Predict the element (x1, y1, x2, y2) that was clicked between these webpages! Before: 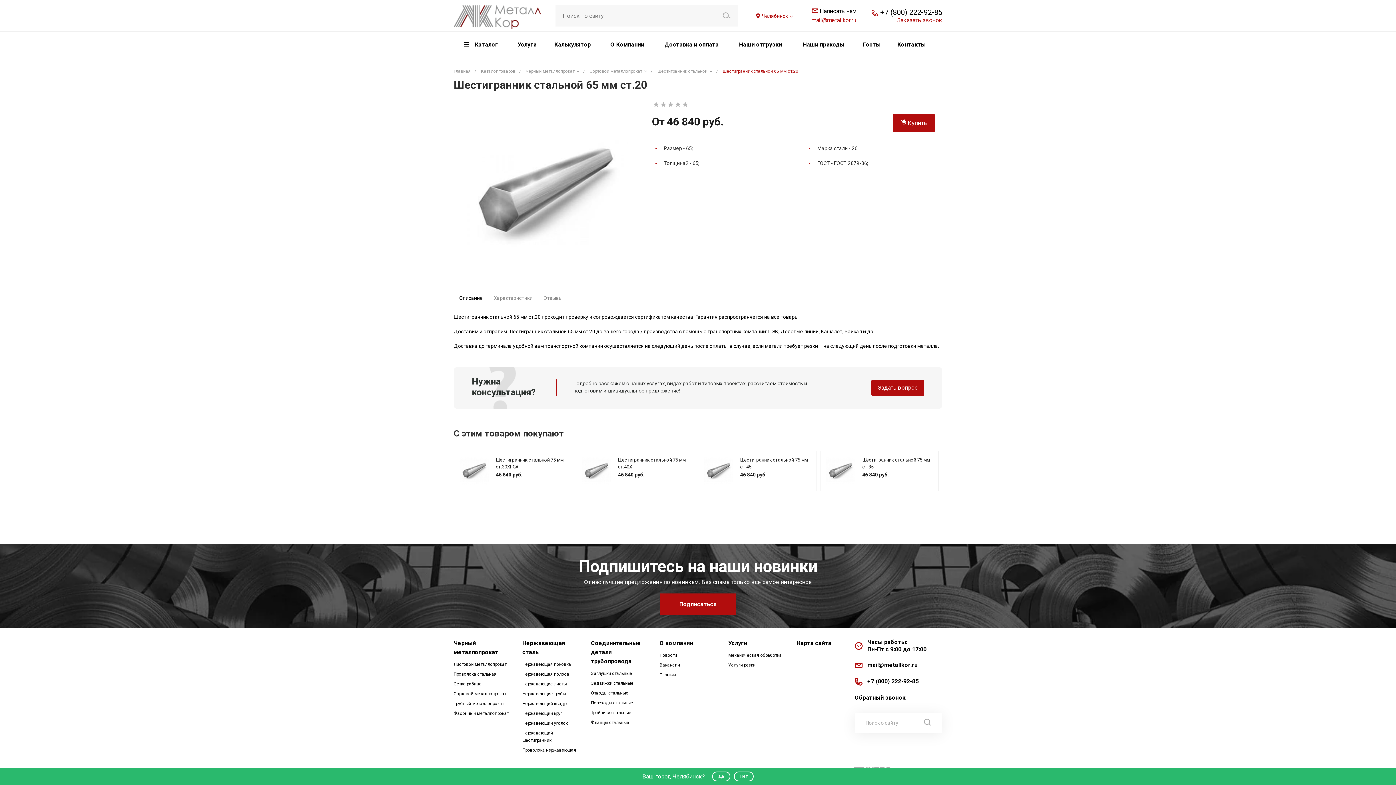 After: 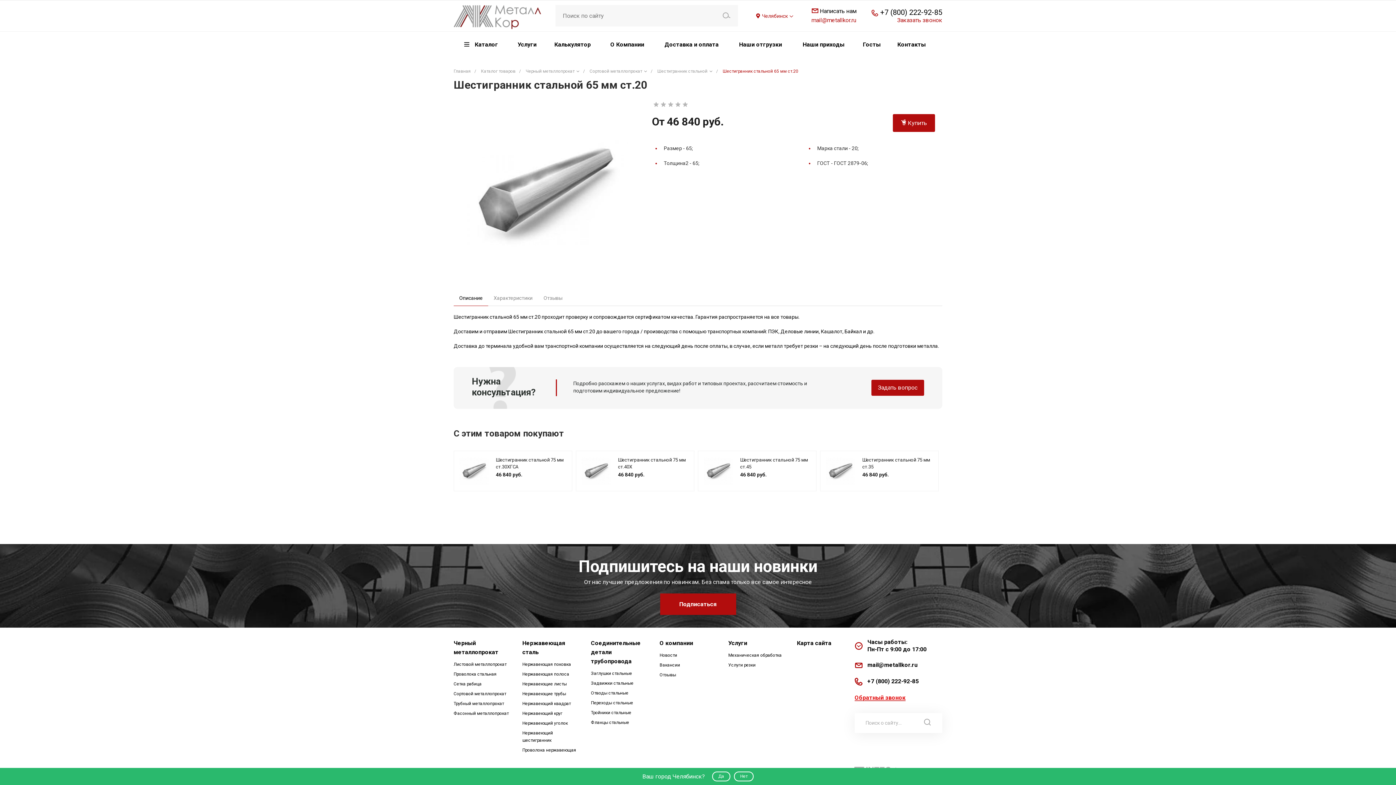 Action: label: Обратный звонок bbox: (854, 693, 905, 702)